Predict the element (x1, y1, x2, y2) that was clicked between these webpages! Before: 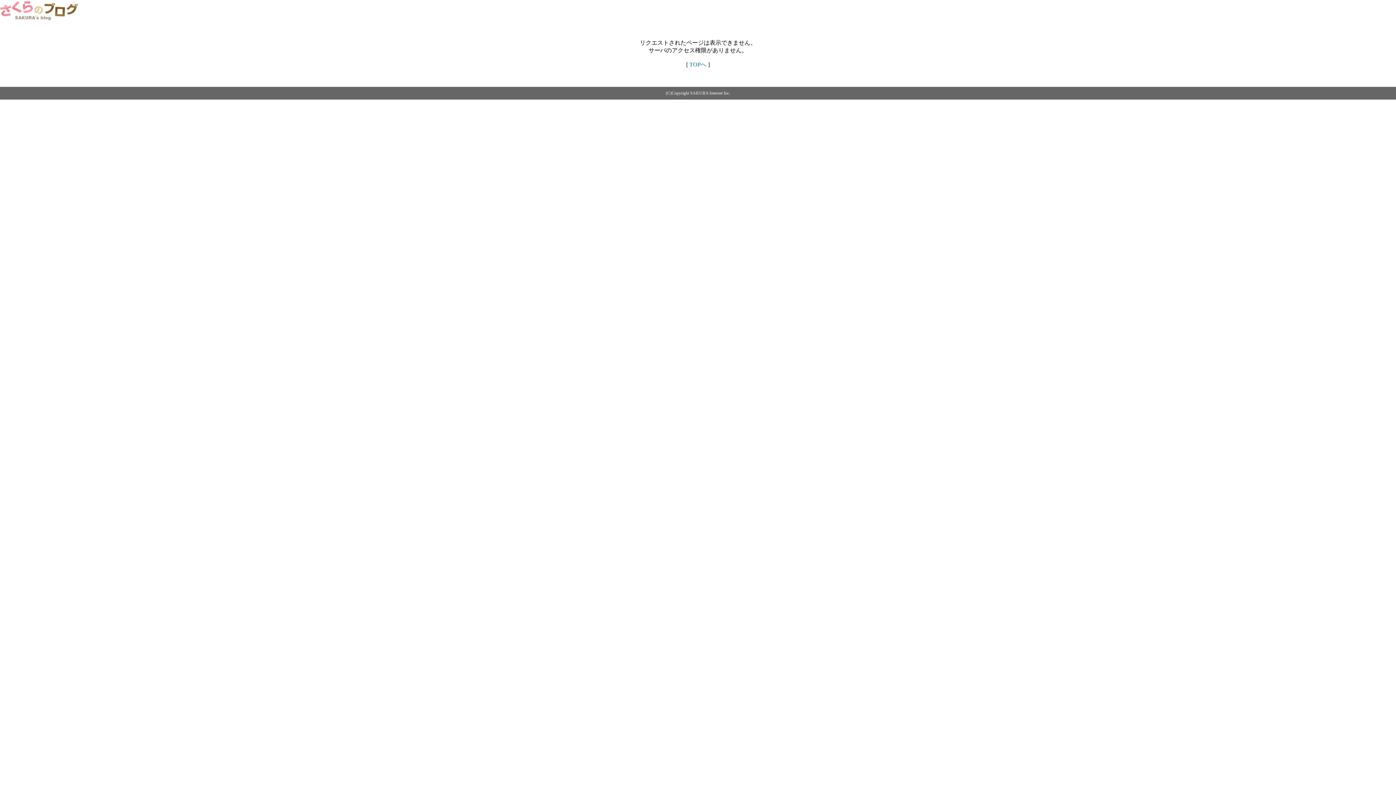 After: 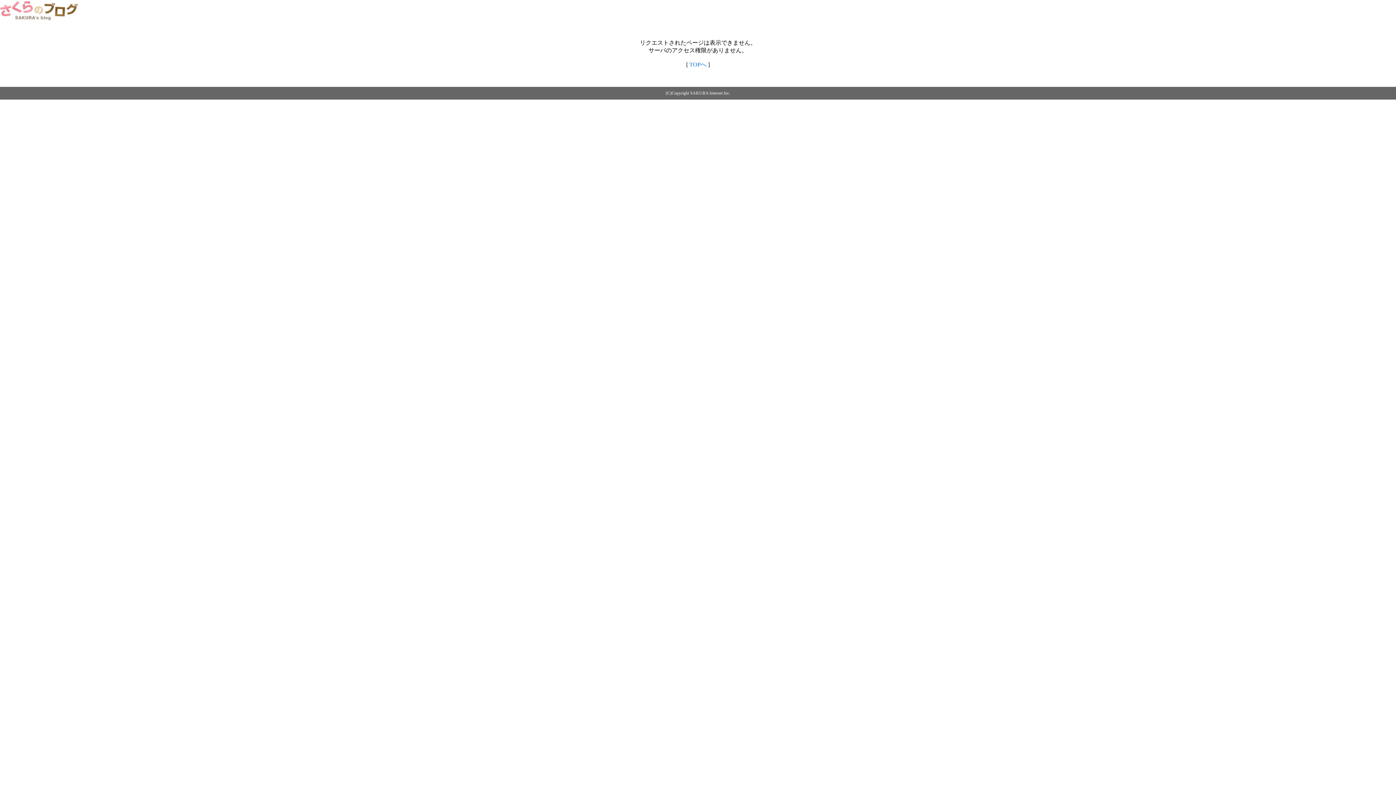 Action: bbox: (0, 14, 79, 20)